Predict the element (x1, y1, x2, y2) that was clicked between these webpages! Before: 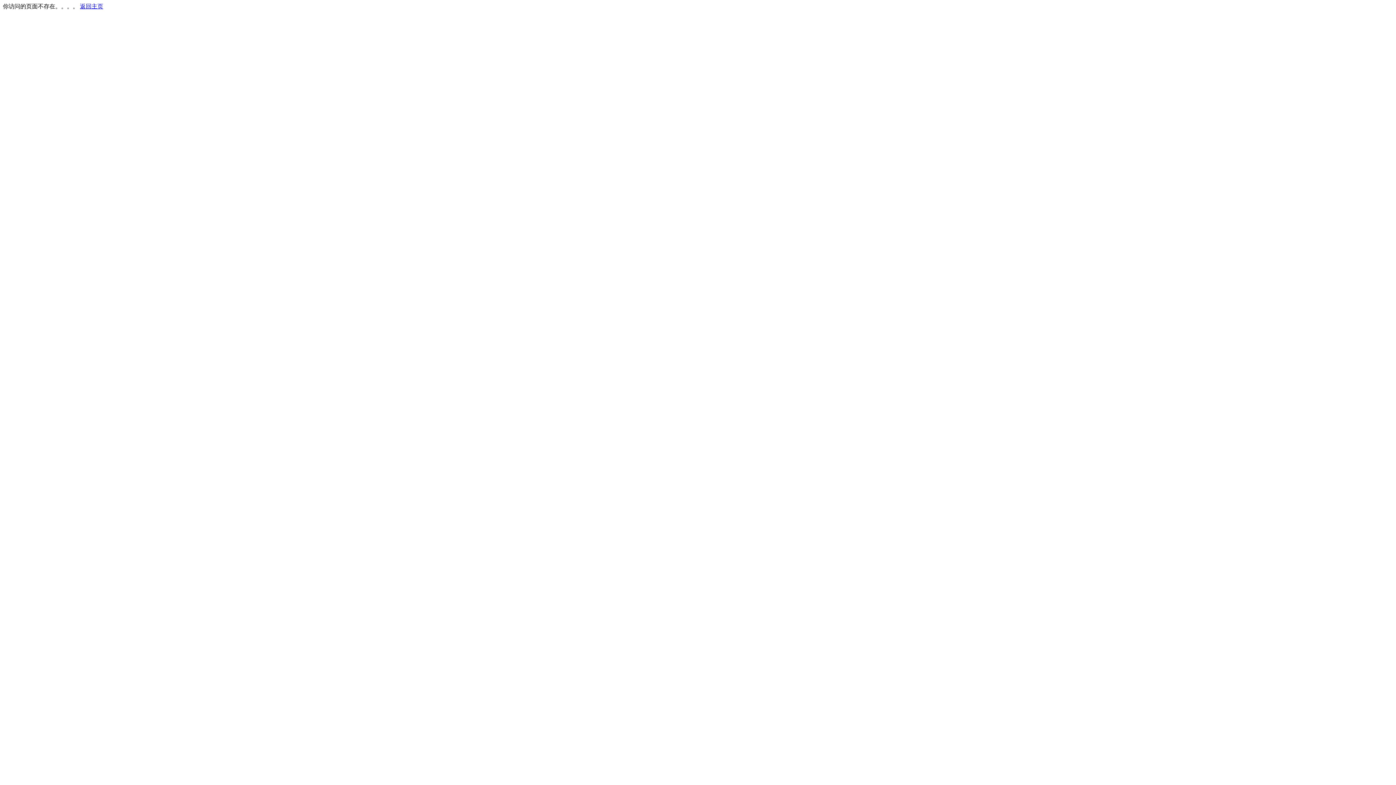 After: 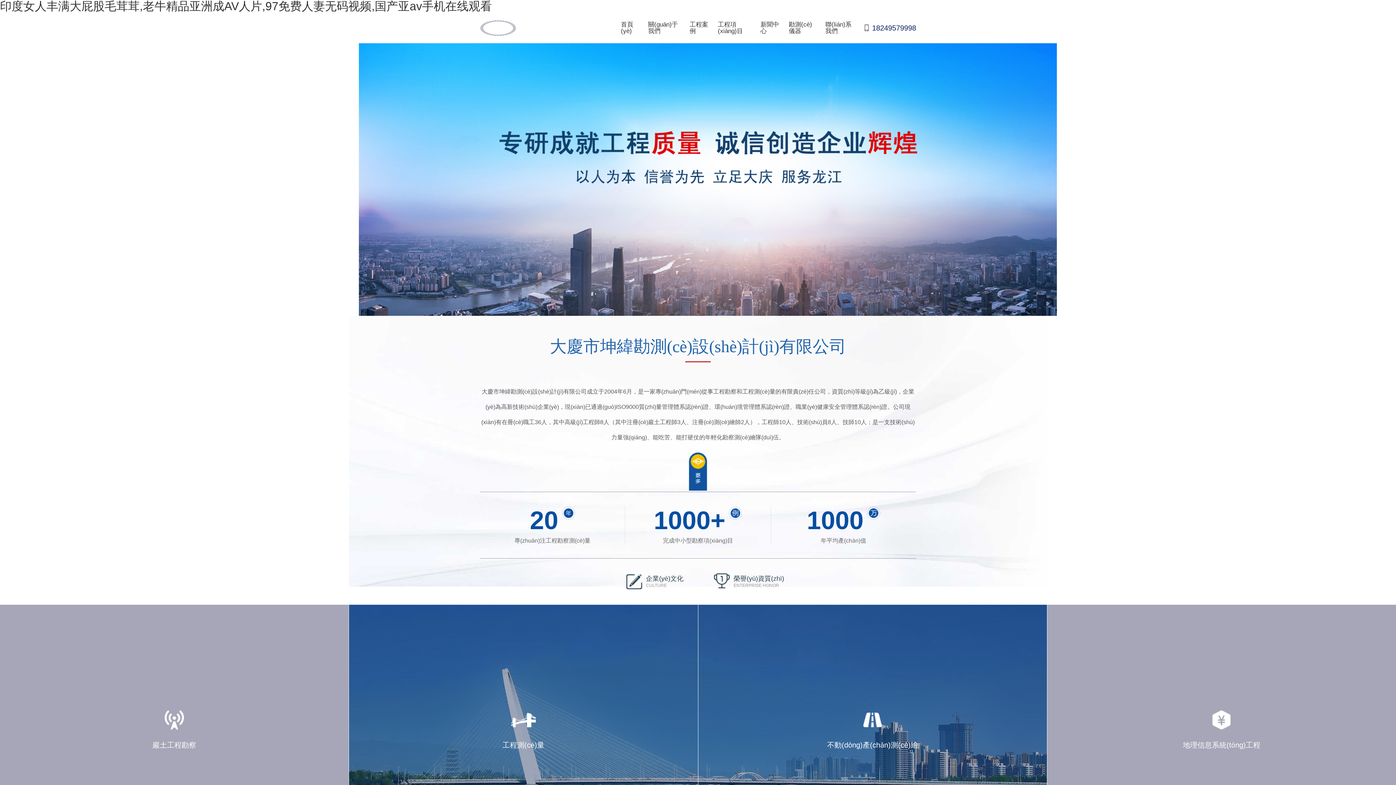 Action: label: 返回主页 bbox: (80, 3, 103, 9)